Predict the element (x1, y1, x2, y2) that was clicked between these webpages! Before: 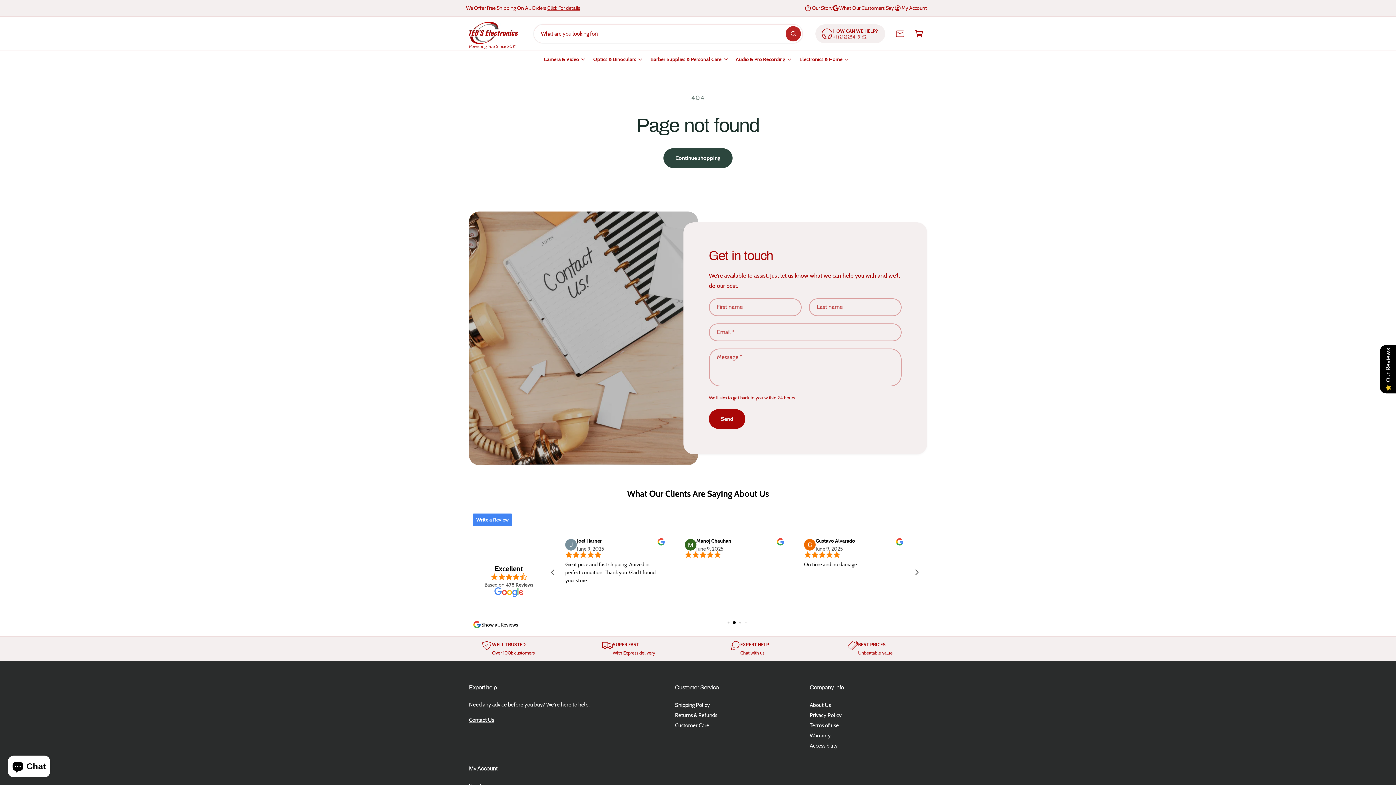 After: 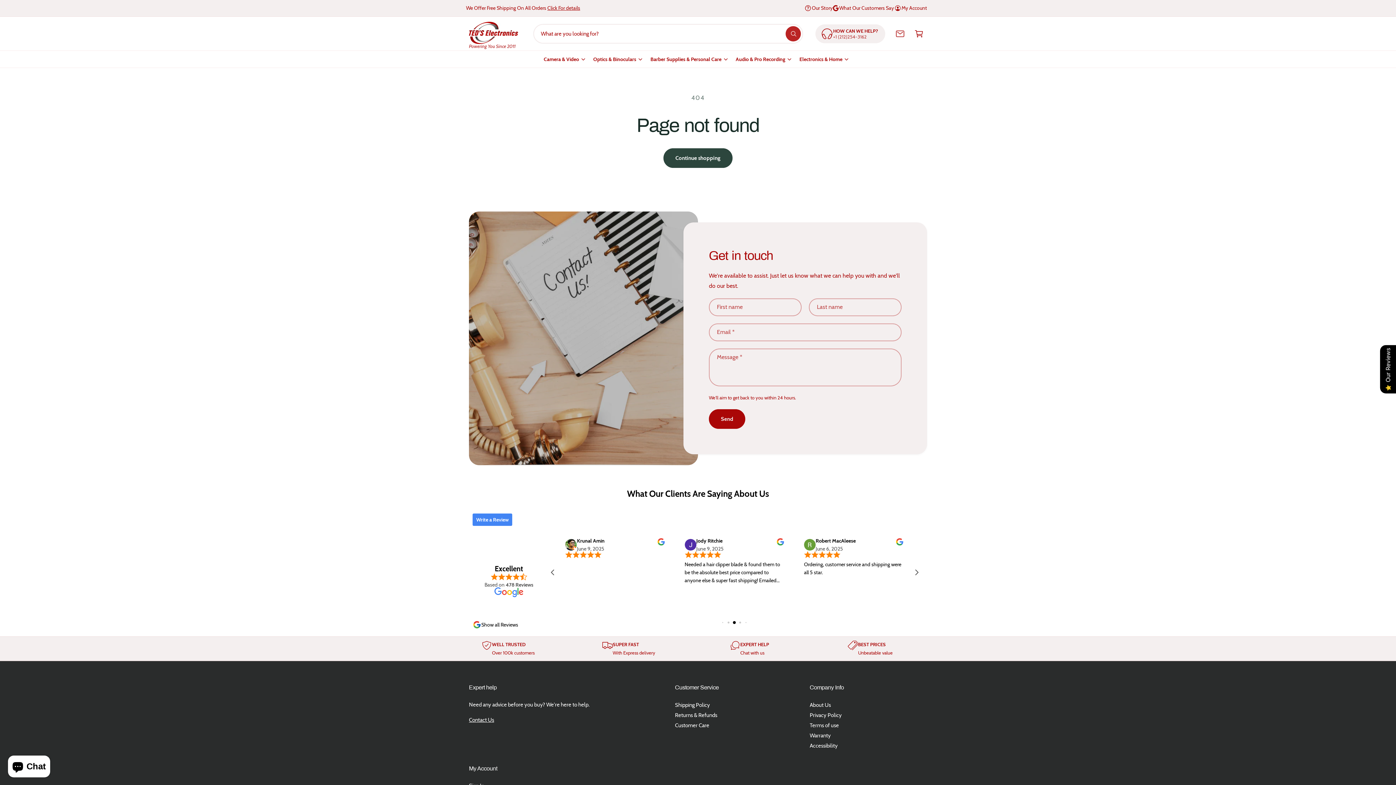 Action: bbox: (785, 26, 800, 41) label: What are you looking for?